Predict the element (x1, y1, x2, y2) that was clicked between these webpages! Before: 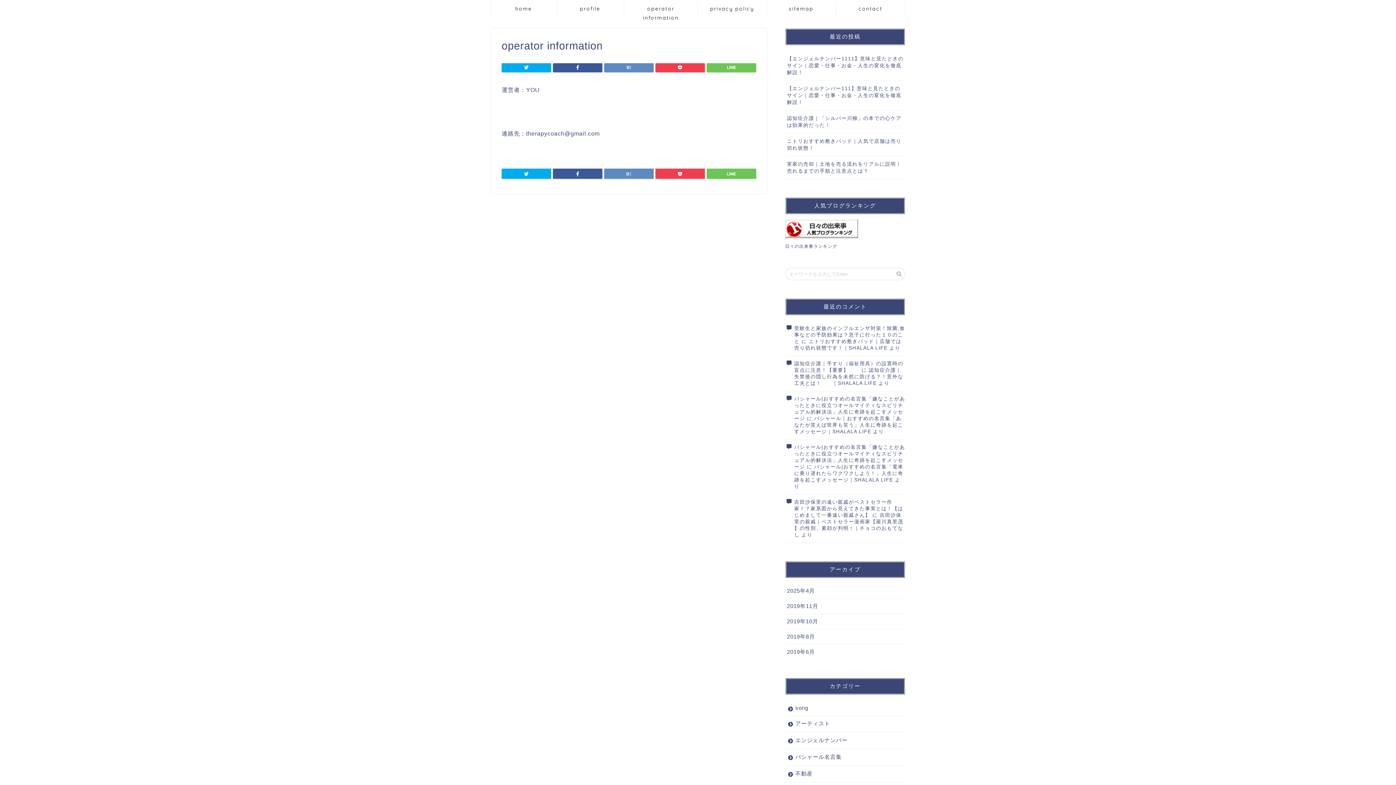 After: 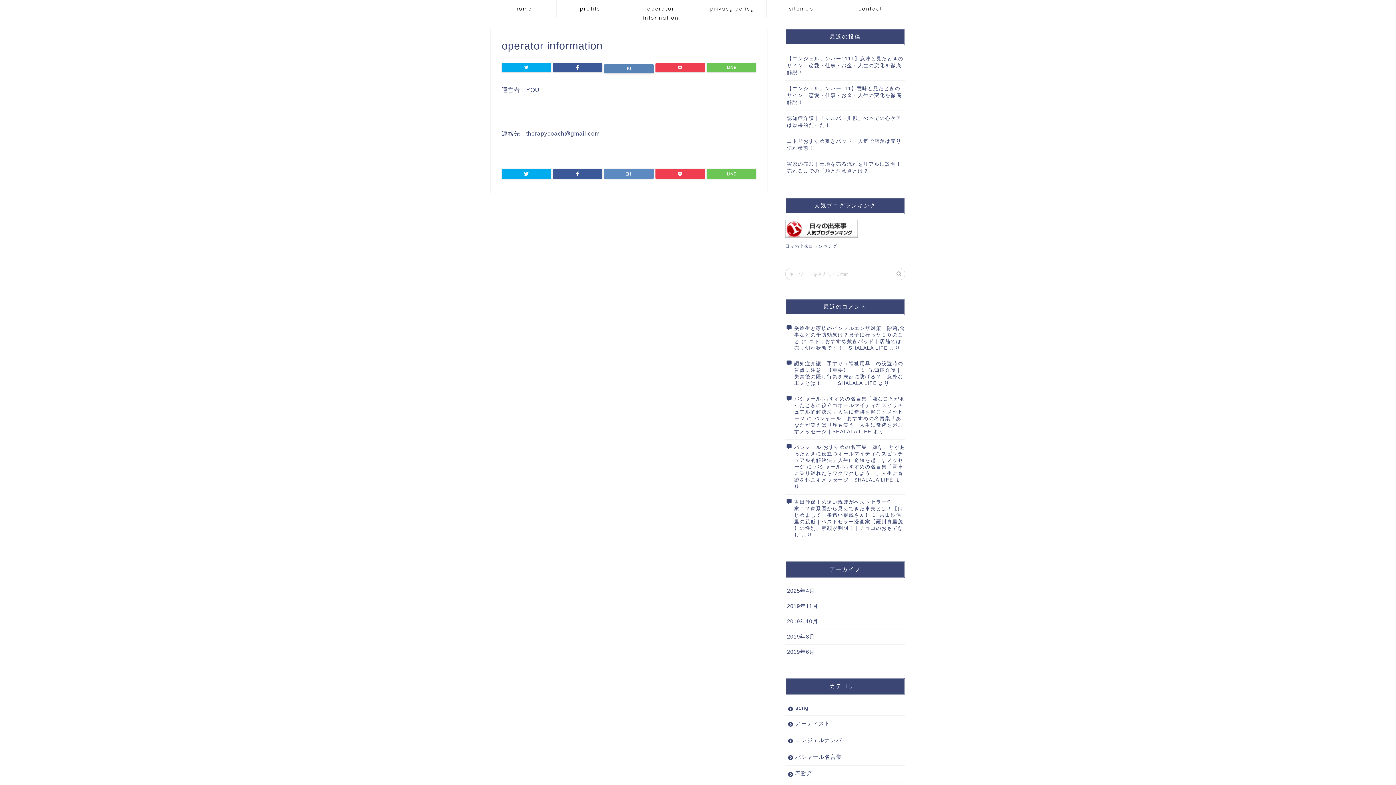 Action: bbox: (604, 63, 653, 72)